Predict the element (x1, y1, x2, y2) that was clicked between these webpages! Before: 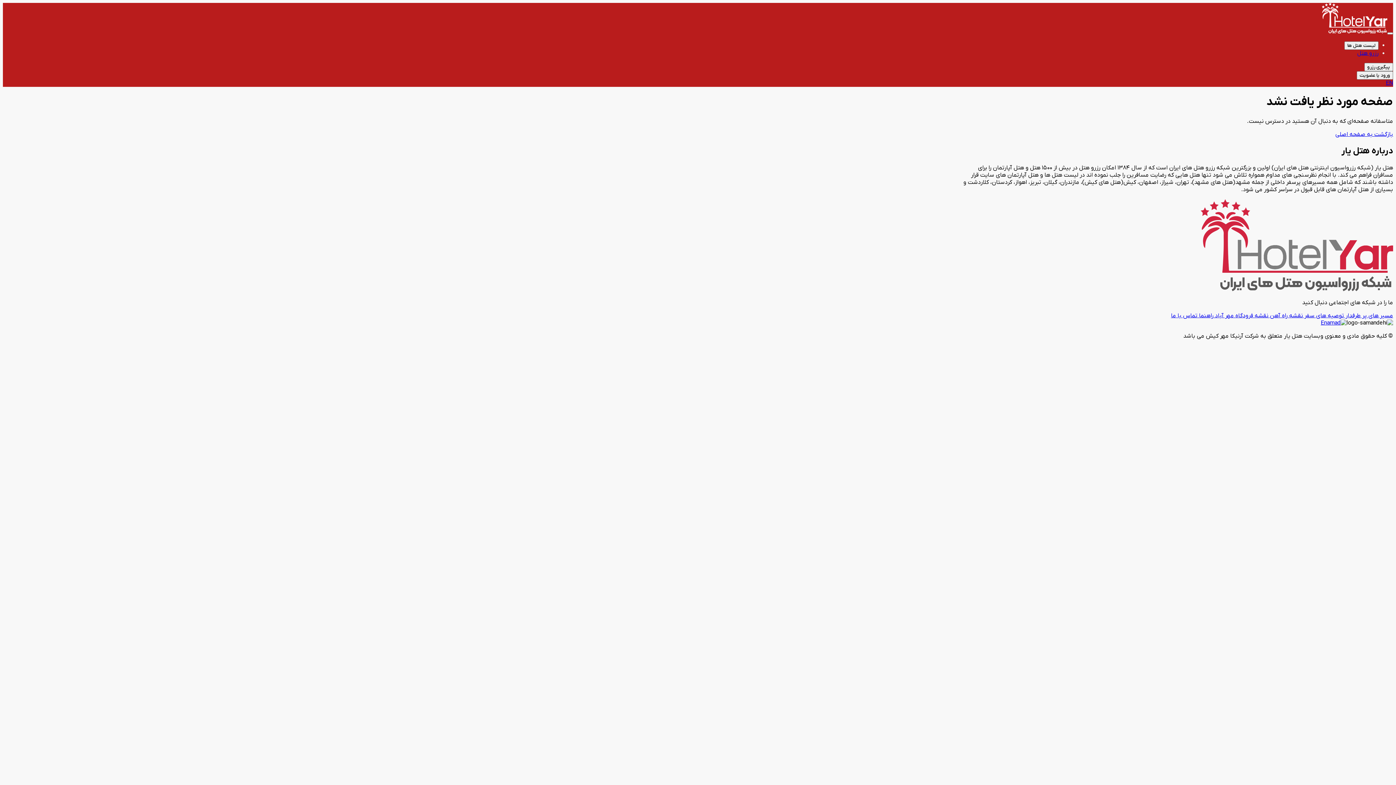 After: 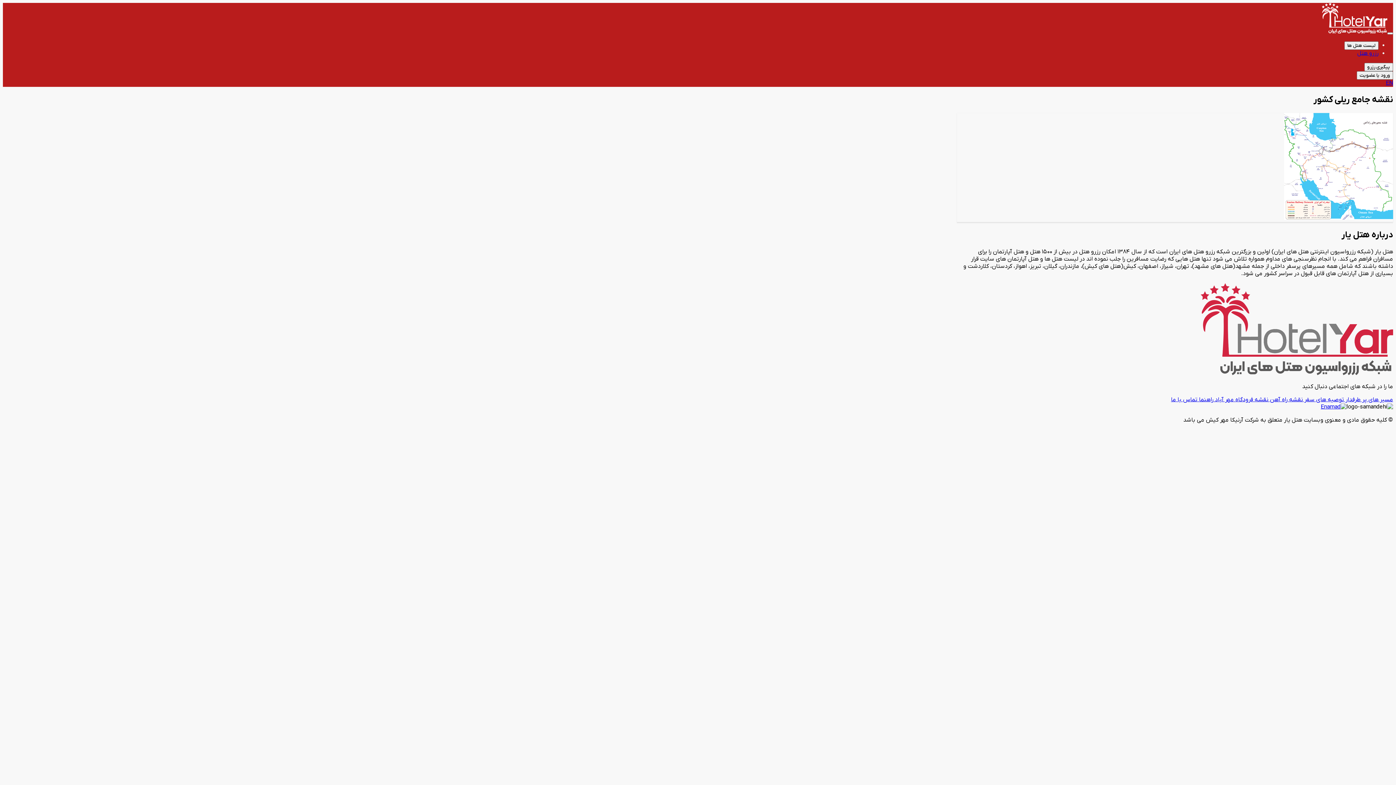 Action: label: نقشه راه آهن  bbox: (1268, 312, 1303, 319)